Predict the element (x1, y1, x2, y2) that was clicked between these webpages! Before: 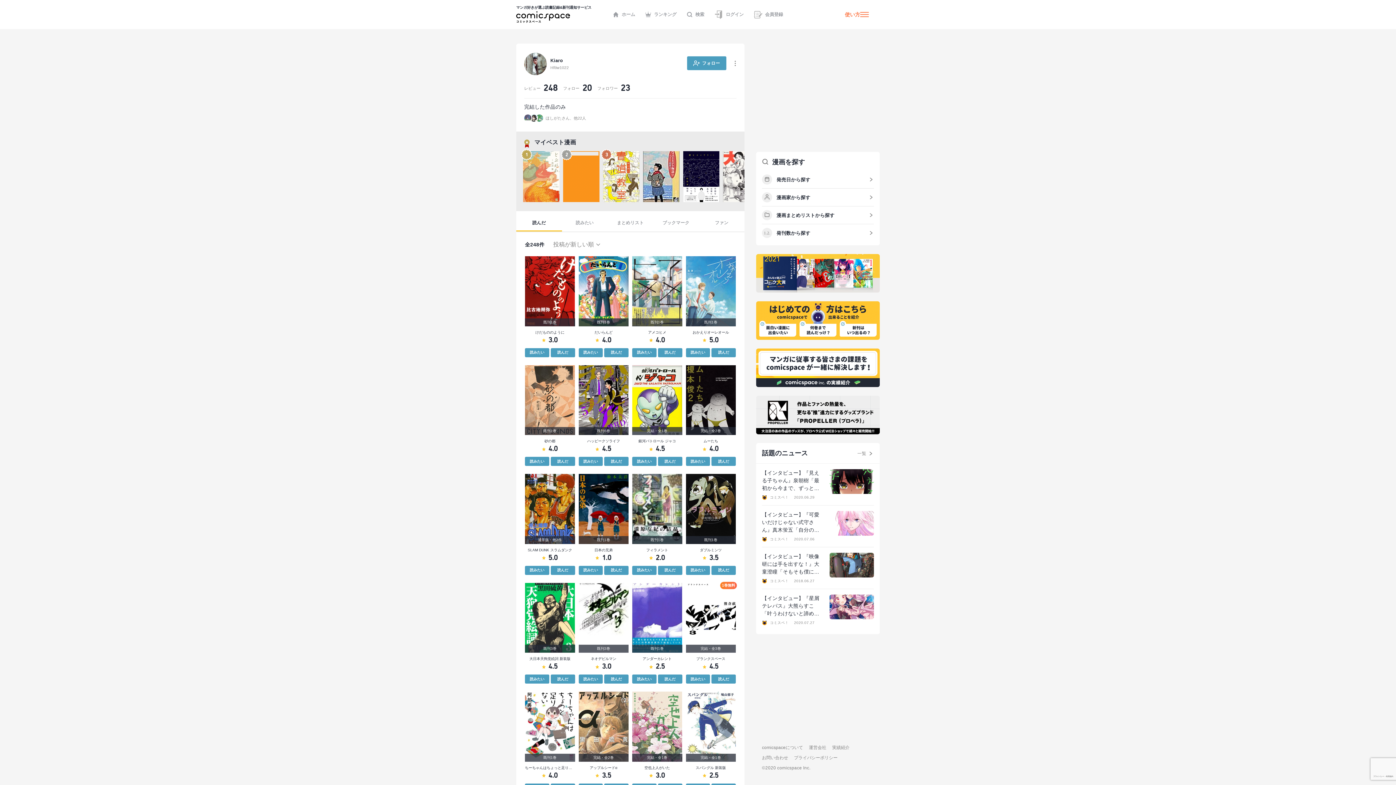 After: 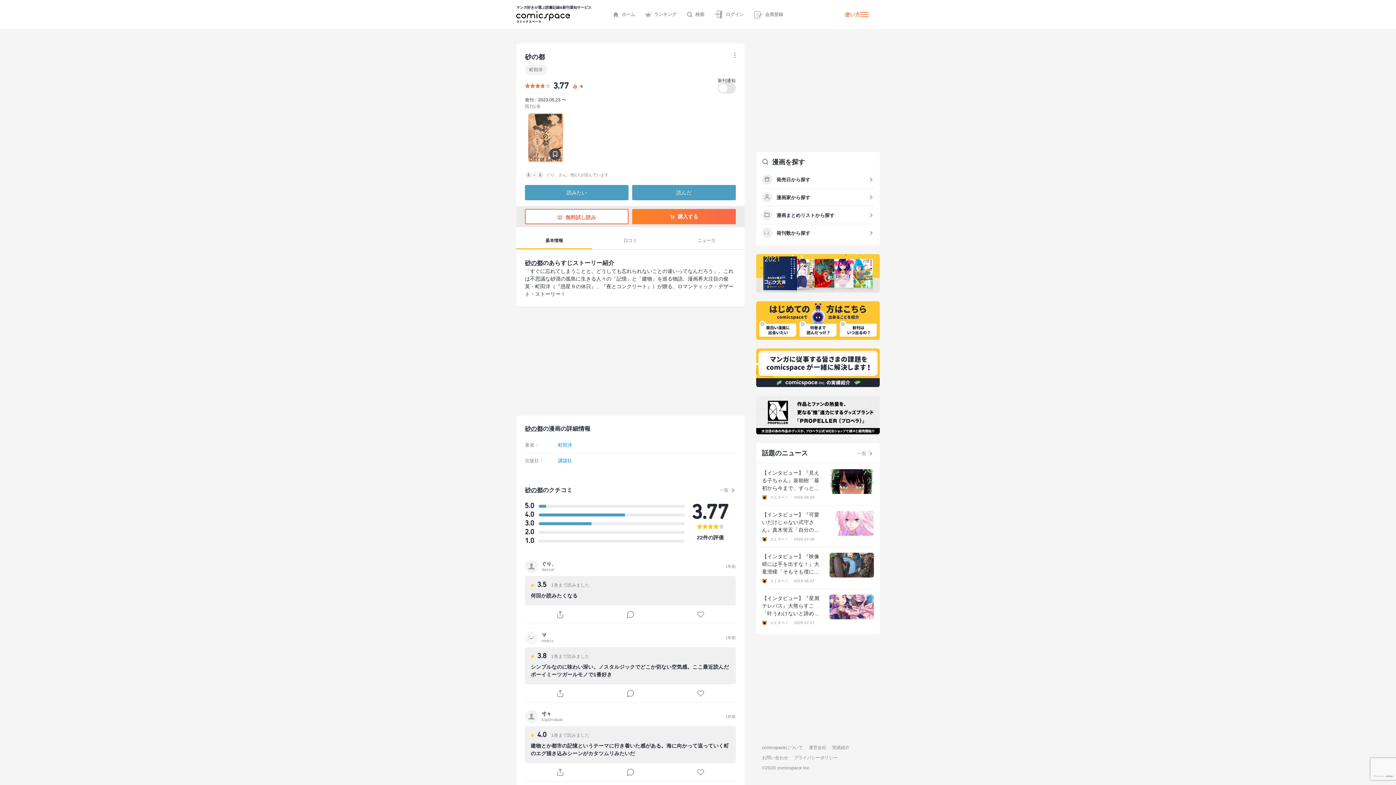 Action: label: 既刊1巻

砂の都

4.0 bbox: (525, 365, 575, 452)